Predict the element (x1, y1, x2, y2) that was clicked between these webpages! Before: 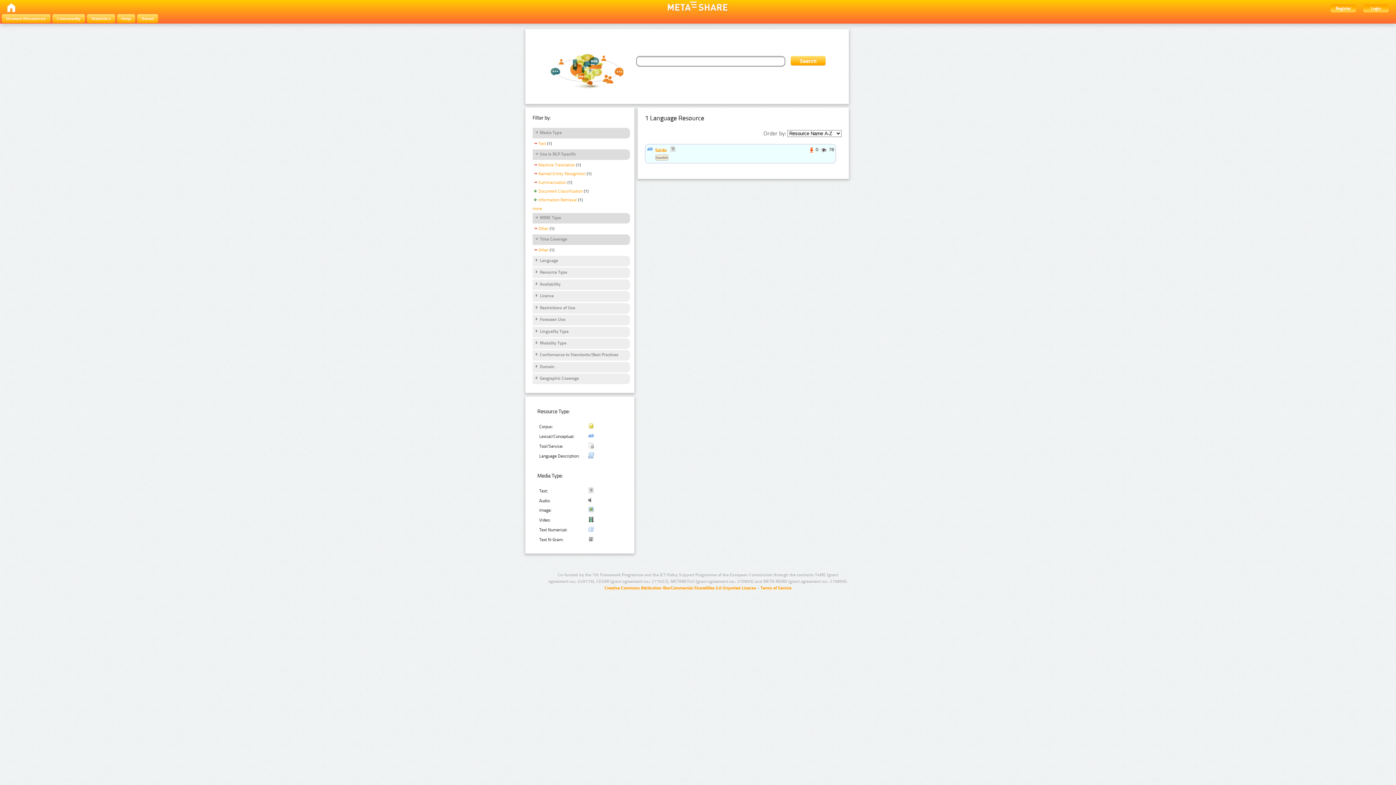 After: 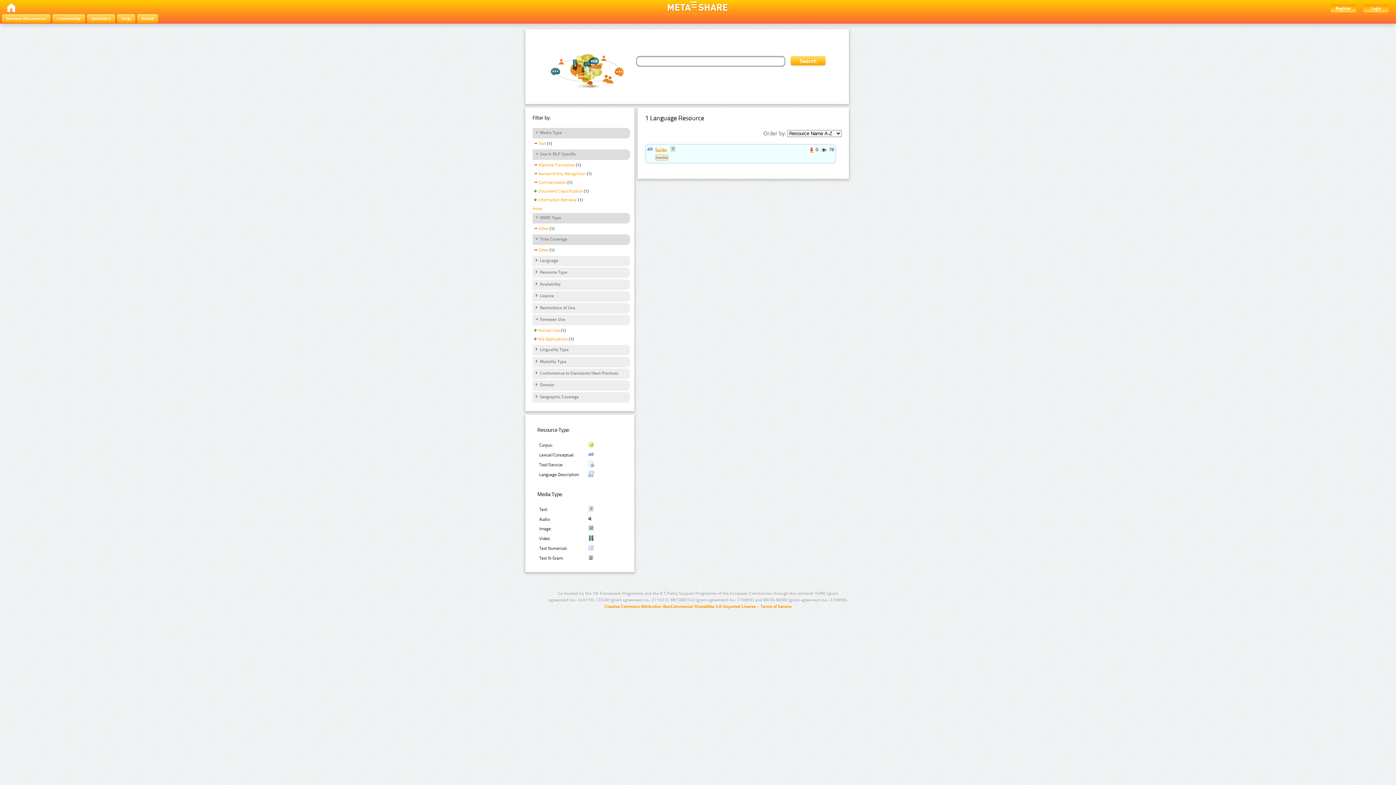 Action: bbox: (534, 317, 565, 323) label: Foreseen Use